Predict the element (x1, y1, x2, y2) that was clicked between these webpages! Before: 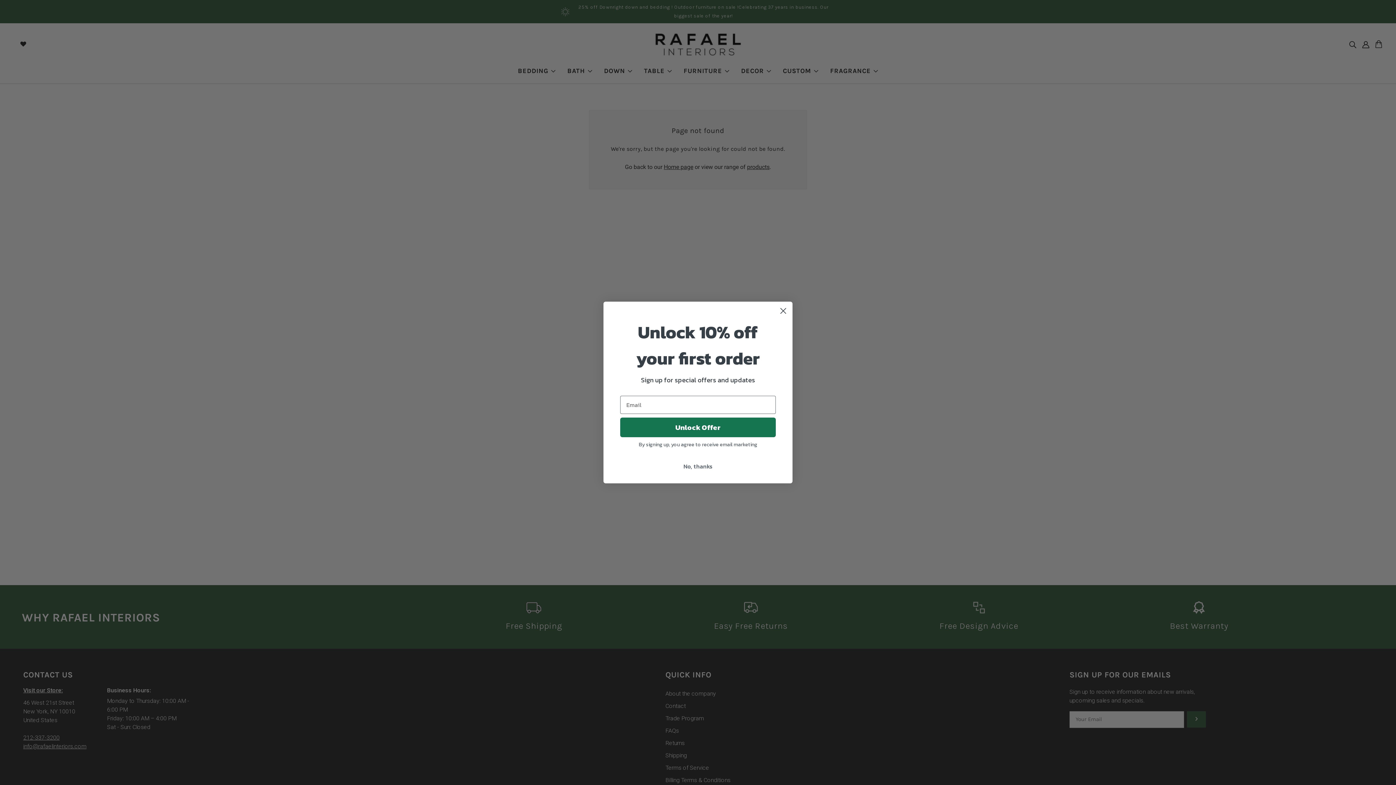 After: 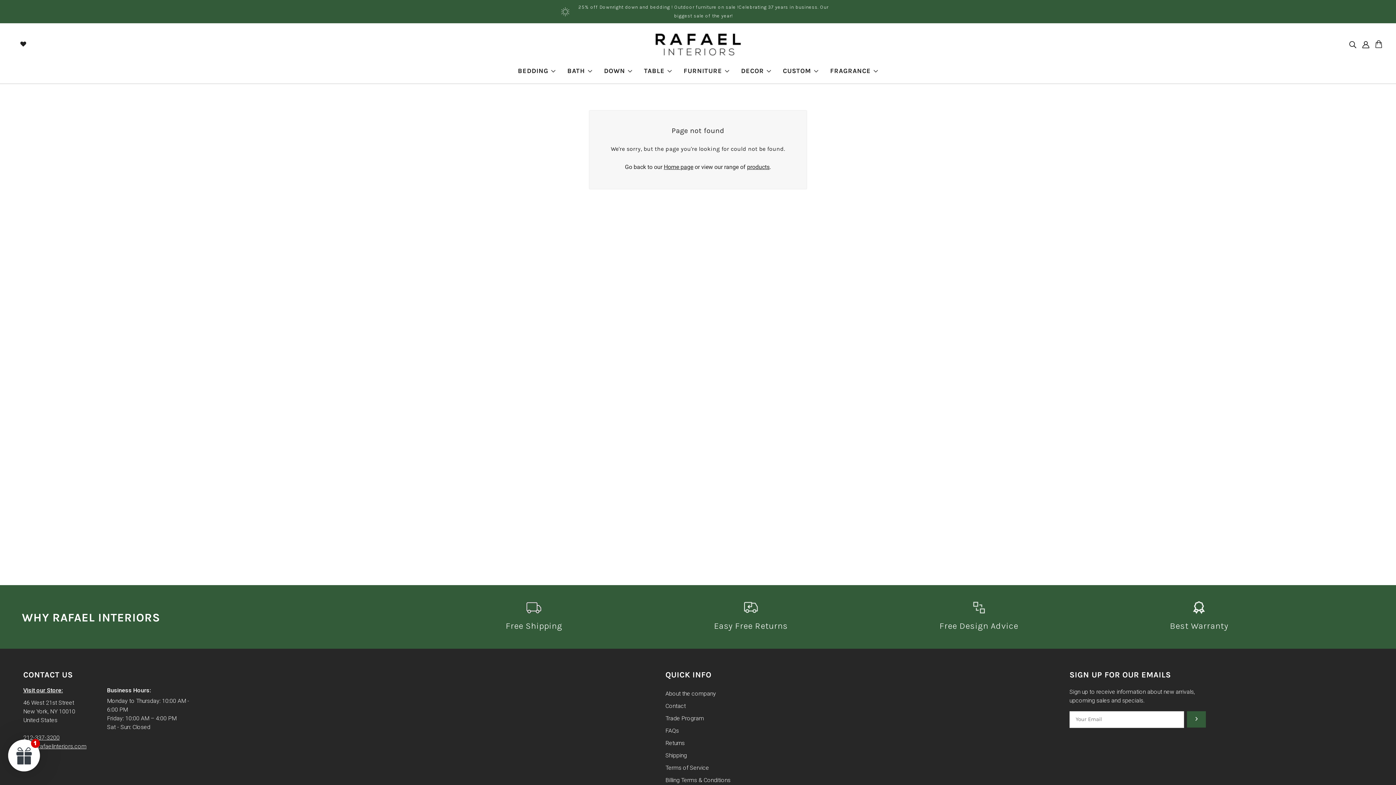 Action: bbox: (777, 304, 789, 317) label: Close dialog